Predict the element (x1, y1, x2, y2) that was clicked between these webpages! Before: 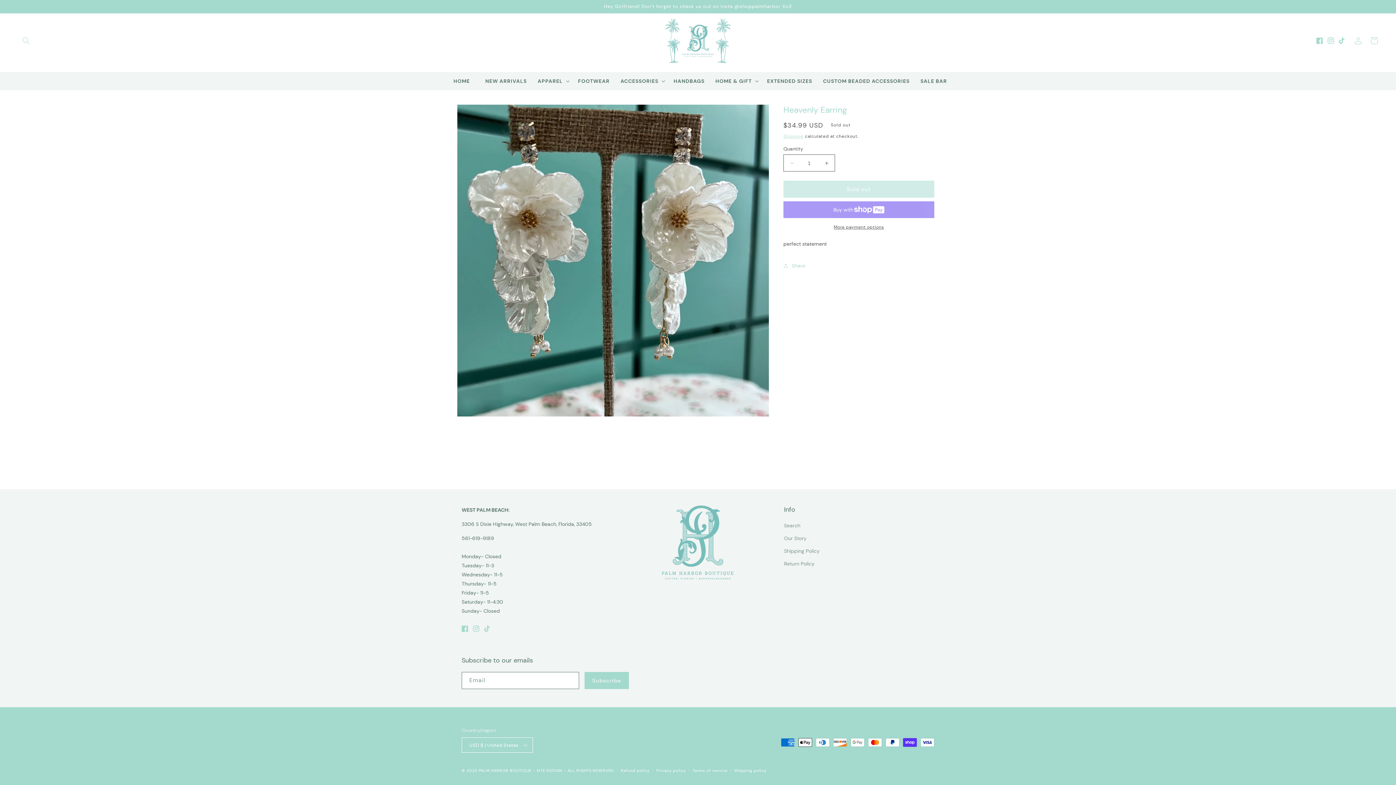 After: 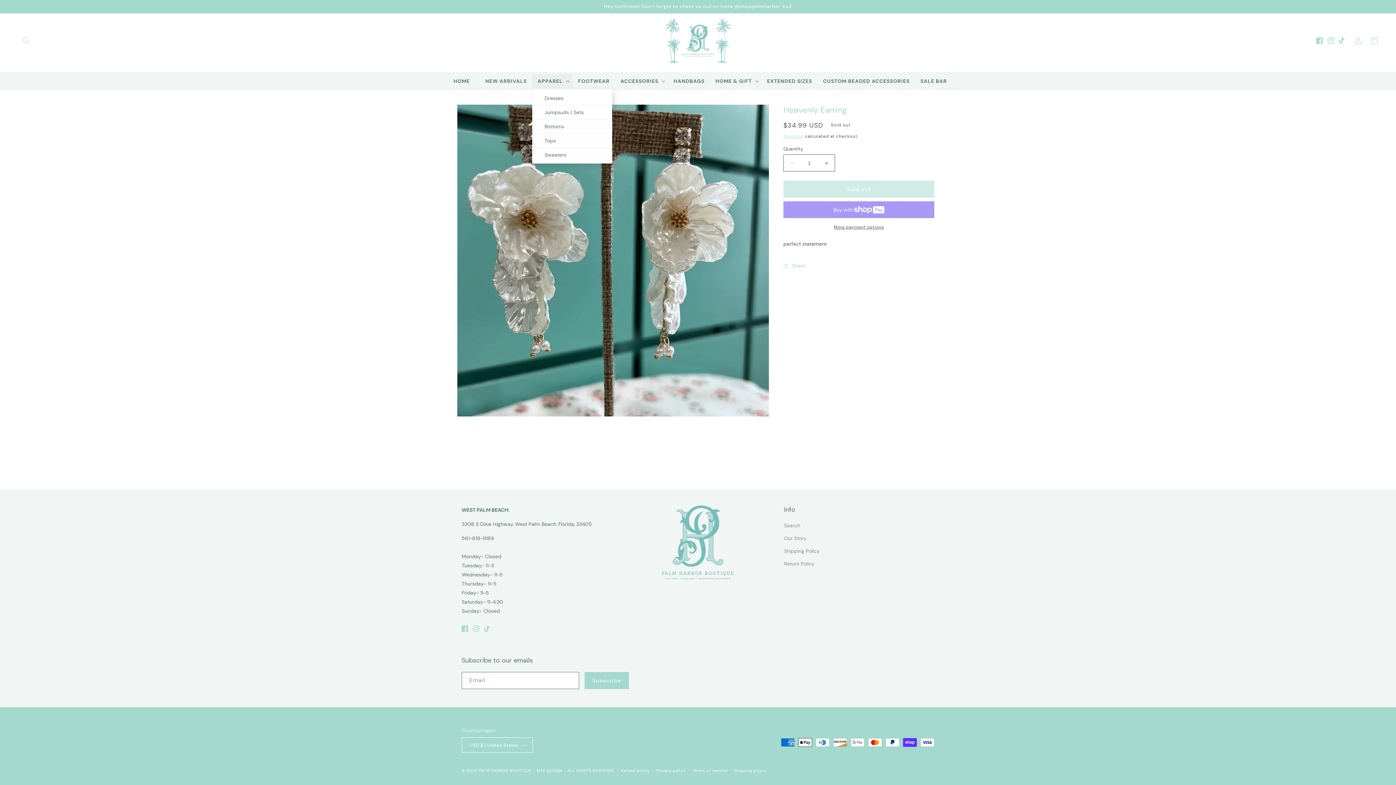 Action: label: APPAREL bbox: (532, 74, 572, 88)